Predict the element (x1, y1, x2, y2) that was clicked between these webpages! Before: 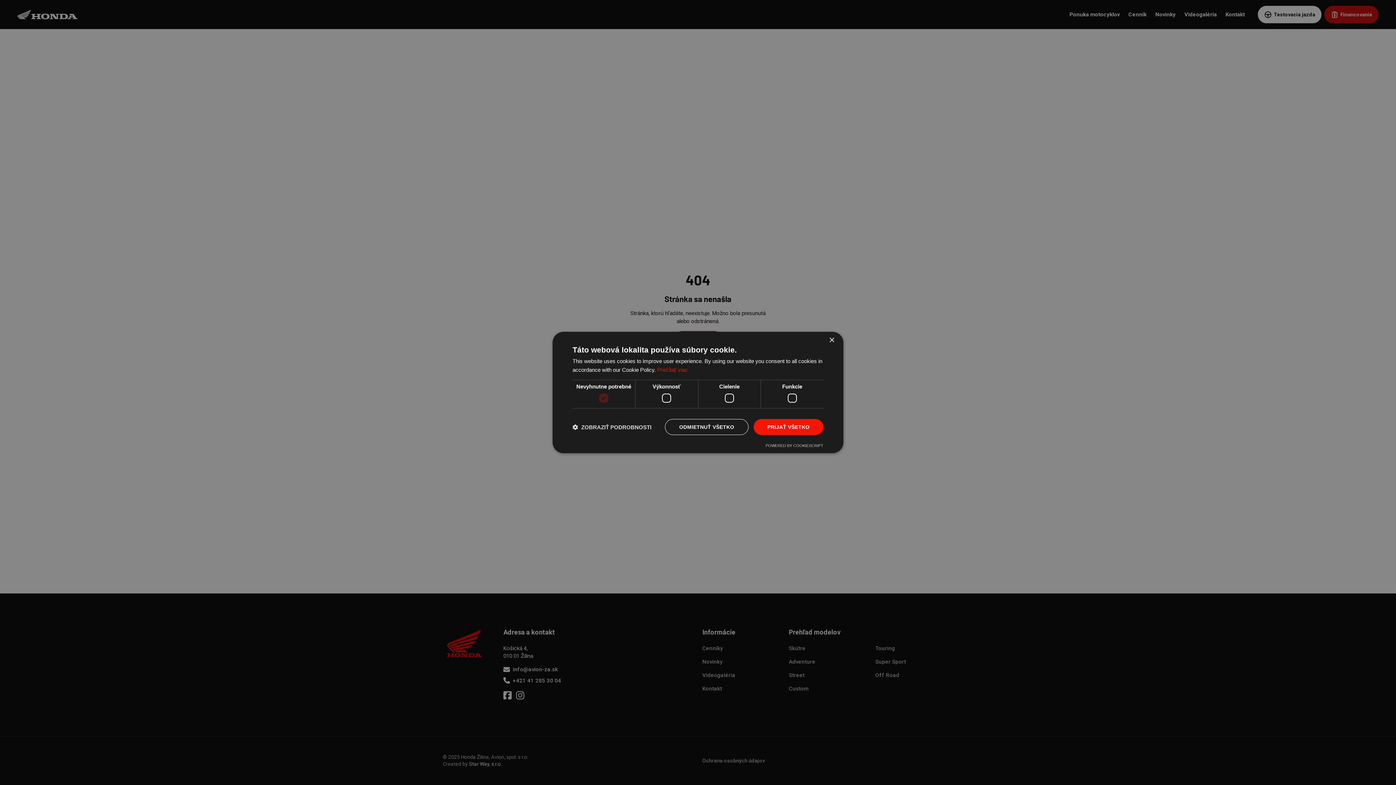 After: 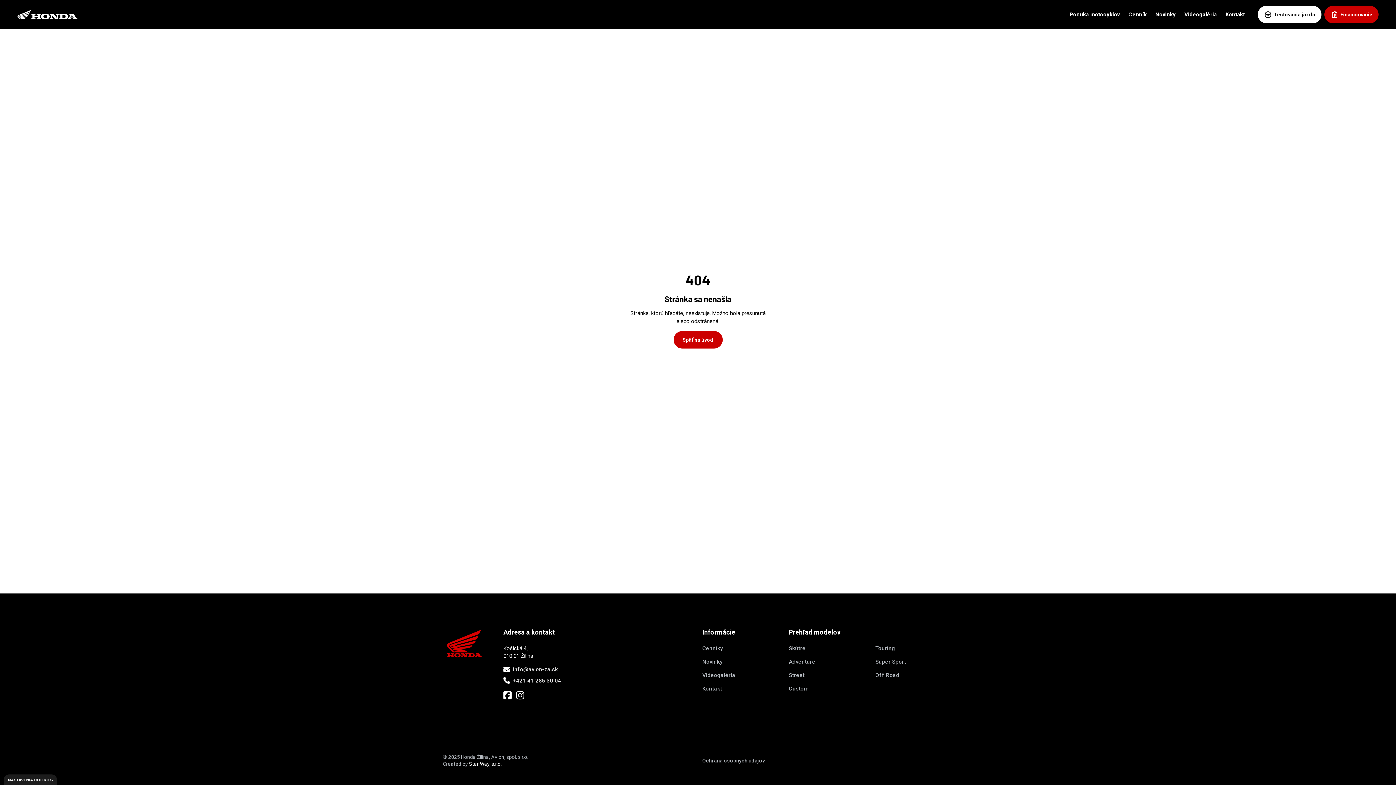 Action: bbox: (665, 419, 748, 435) label: ODMIETNUŤ VŠETKO